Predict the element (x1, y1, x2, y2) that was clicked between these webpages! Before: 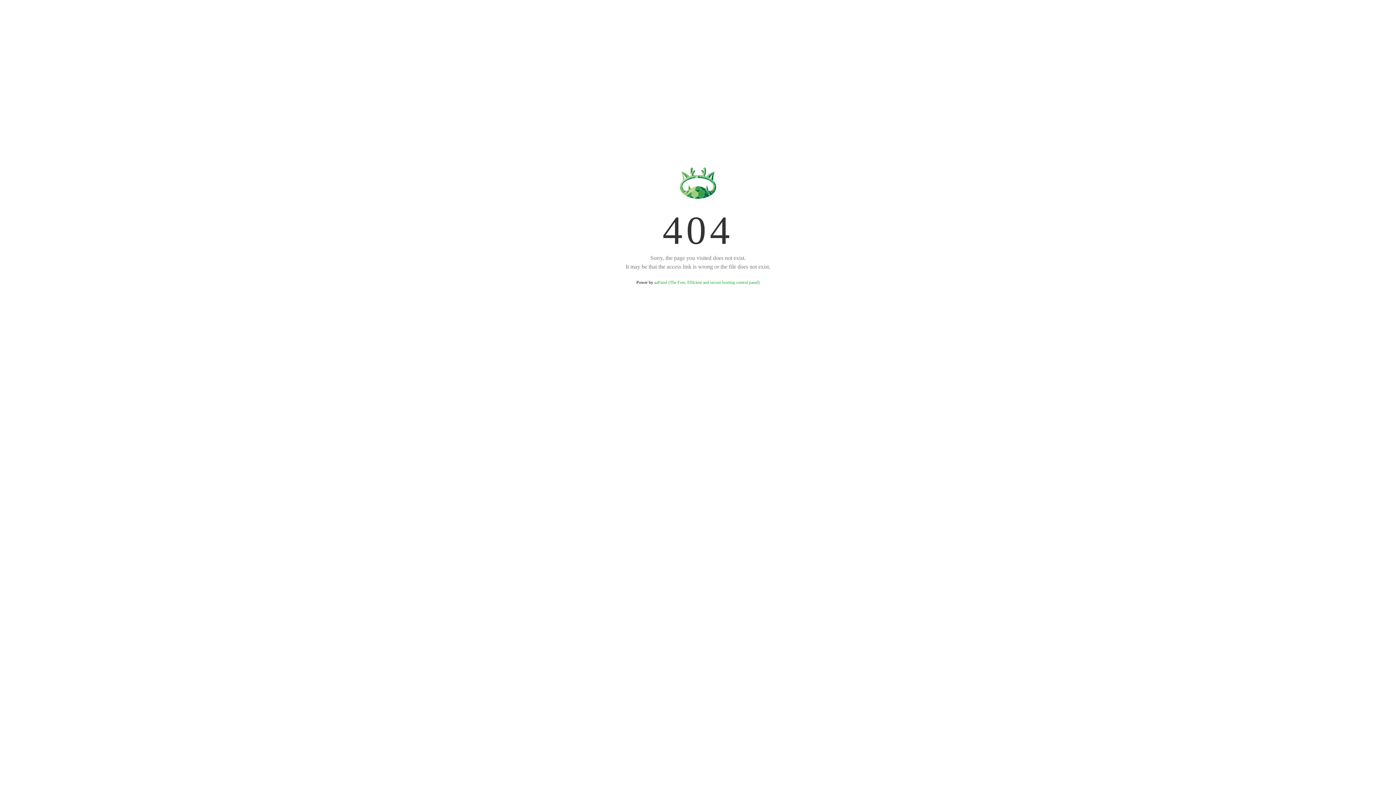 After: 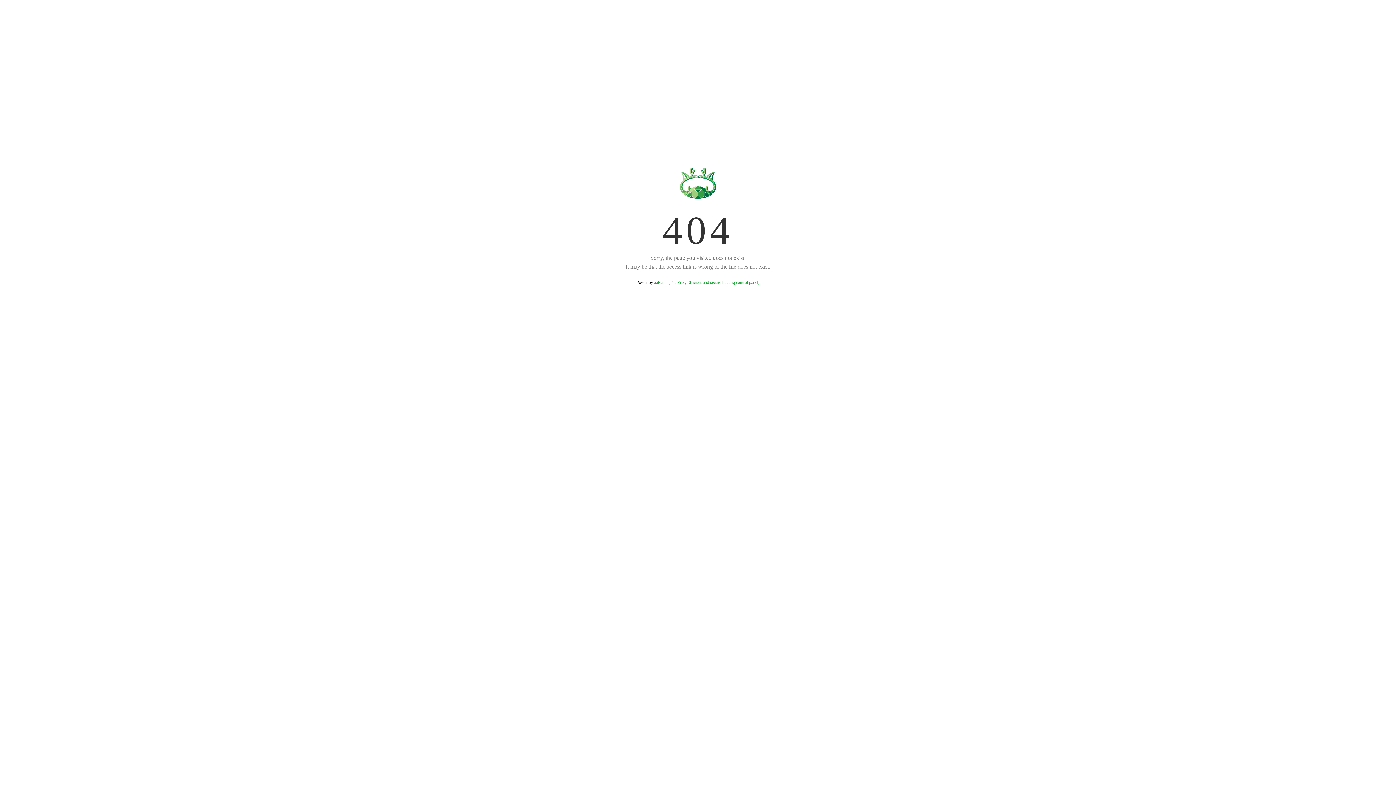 Action: label: aaPanel (The Free, Efficient and secure hosting control panel) bbox: (654, 280, 759, 285)